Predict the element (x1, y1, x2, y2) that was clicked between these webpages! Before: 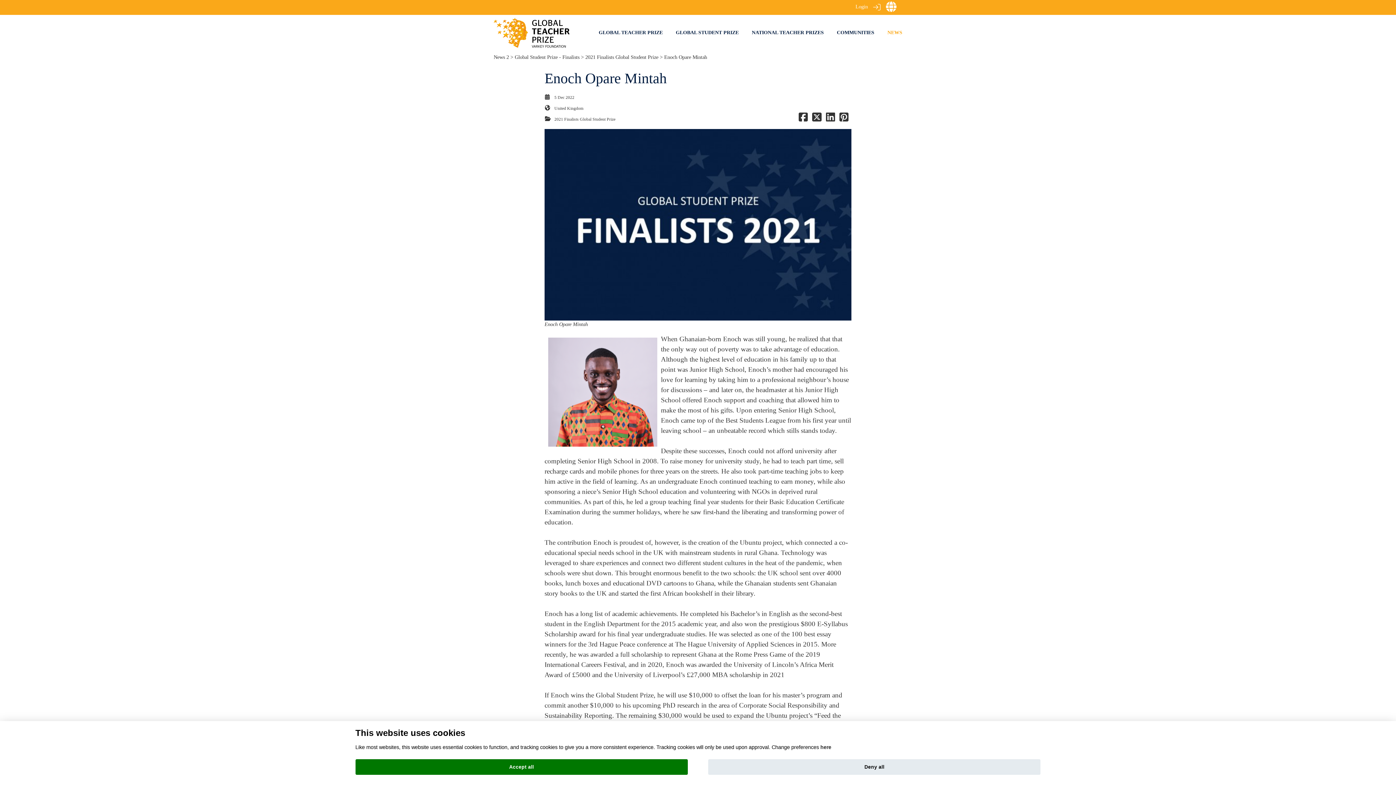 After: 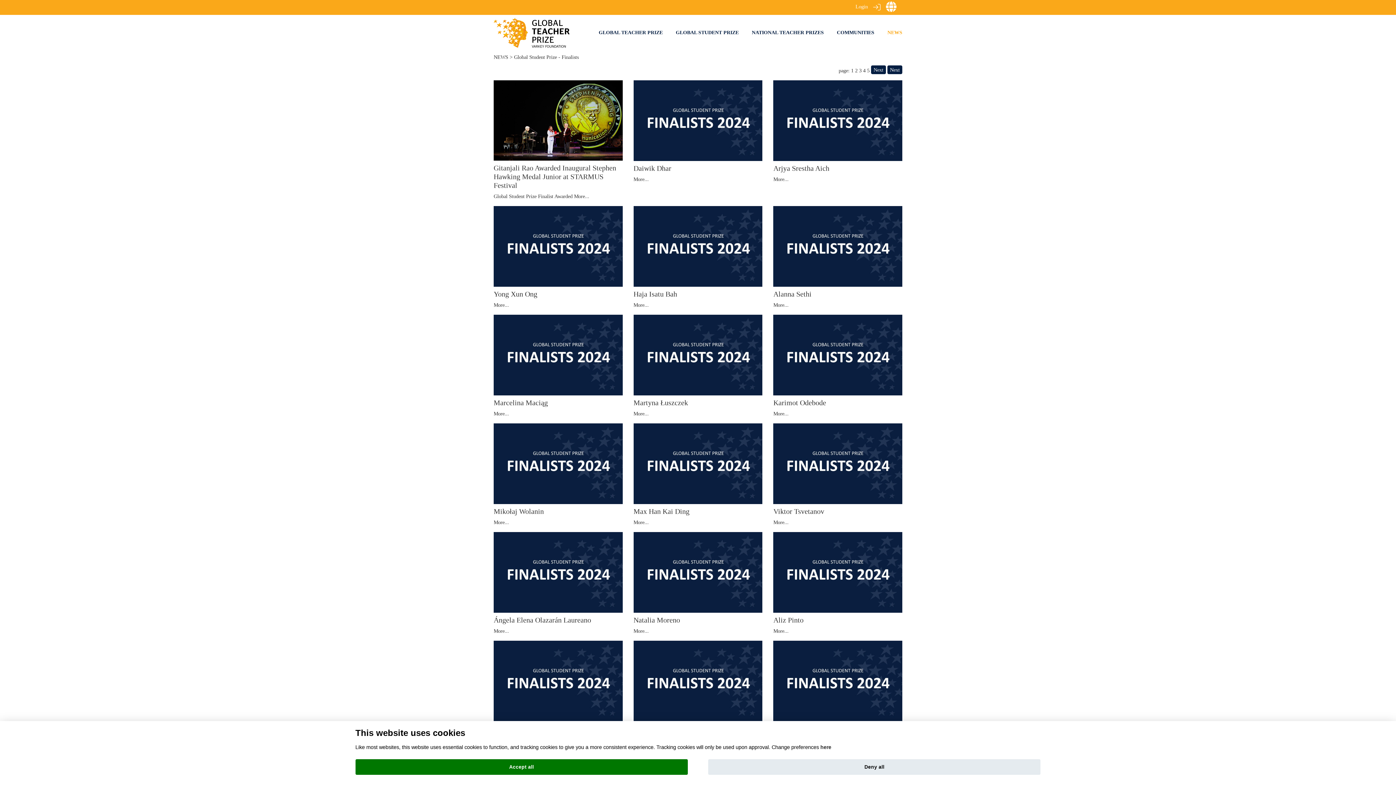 Action: label: Global Student Prize - Finalists bbox: (514, 54, 579, 59)